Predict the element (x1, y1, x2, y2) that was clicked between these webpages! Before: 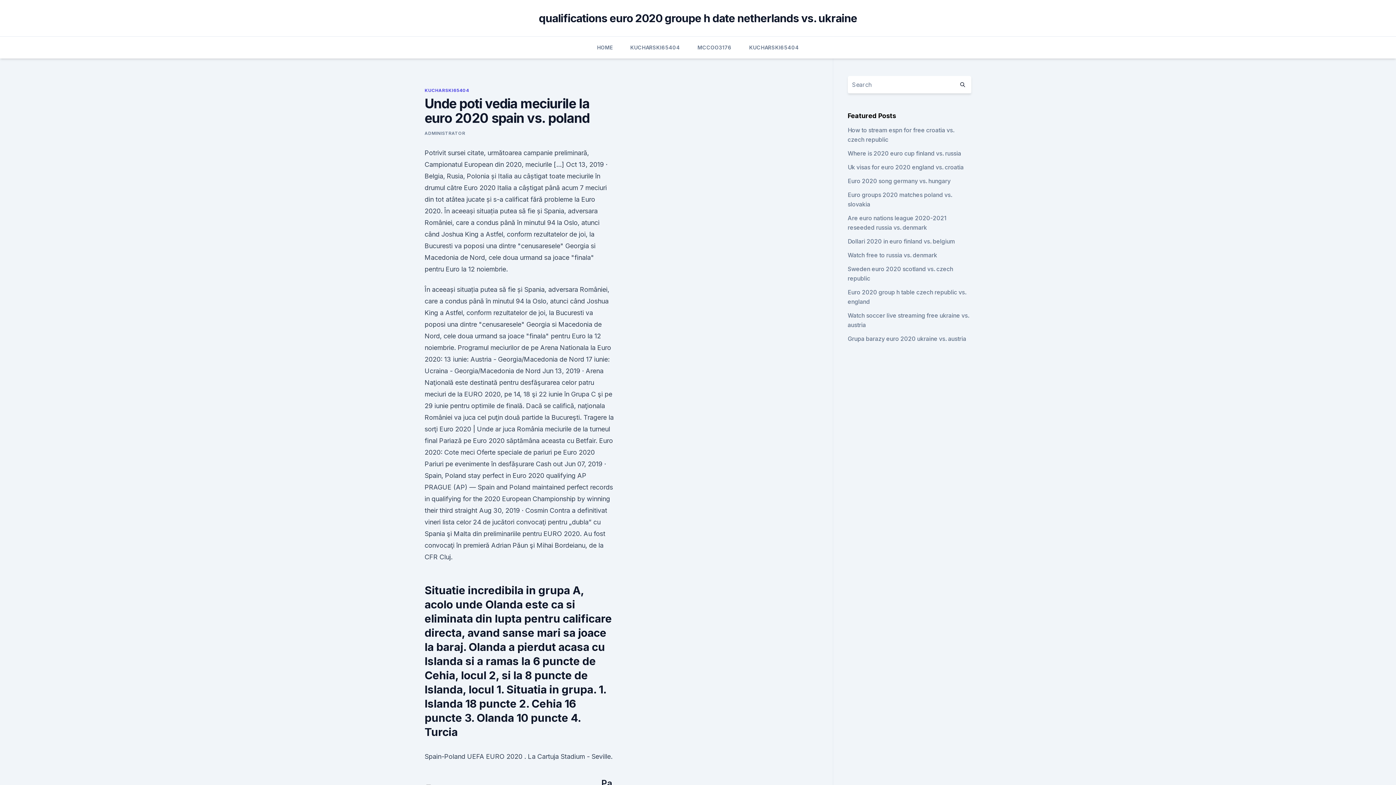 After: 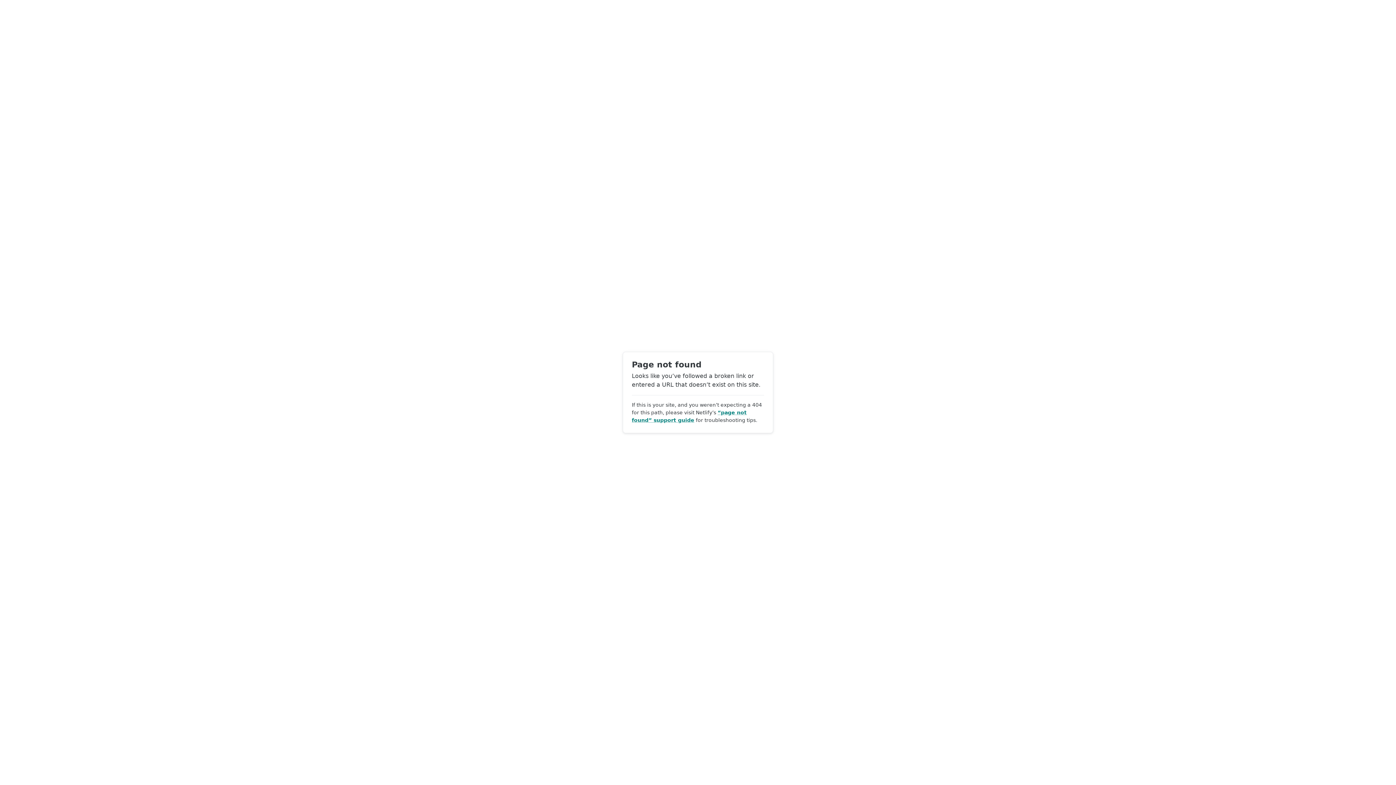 Action: label: ADMINISTRATOR bbox: (424, 130, 465, 136)